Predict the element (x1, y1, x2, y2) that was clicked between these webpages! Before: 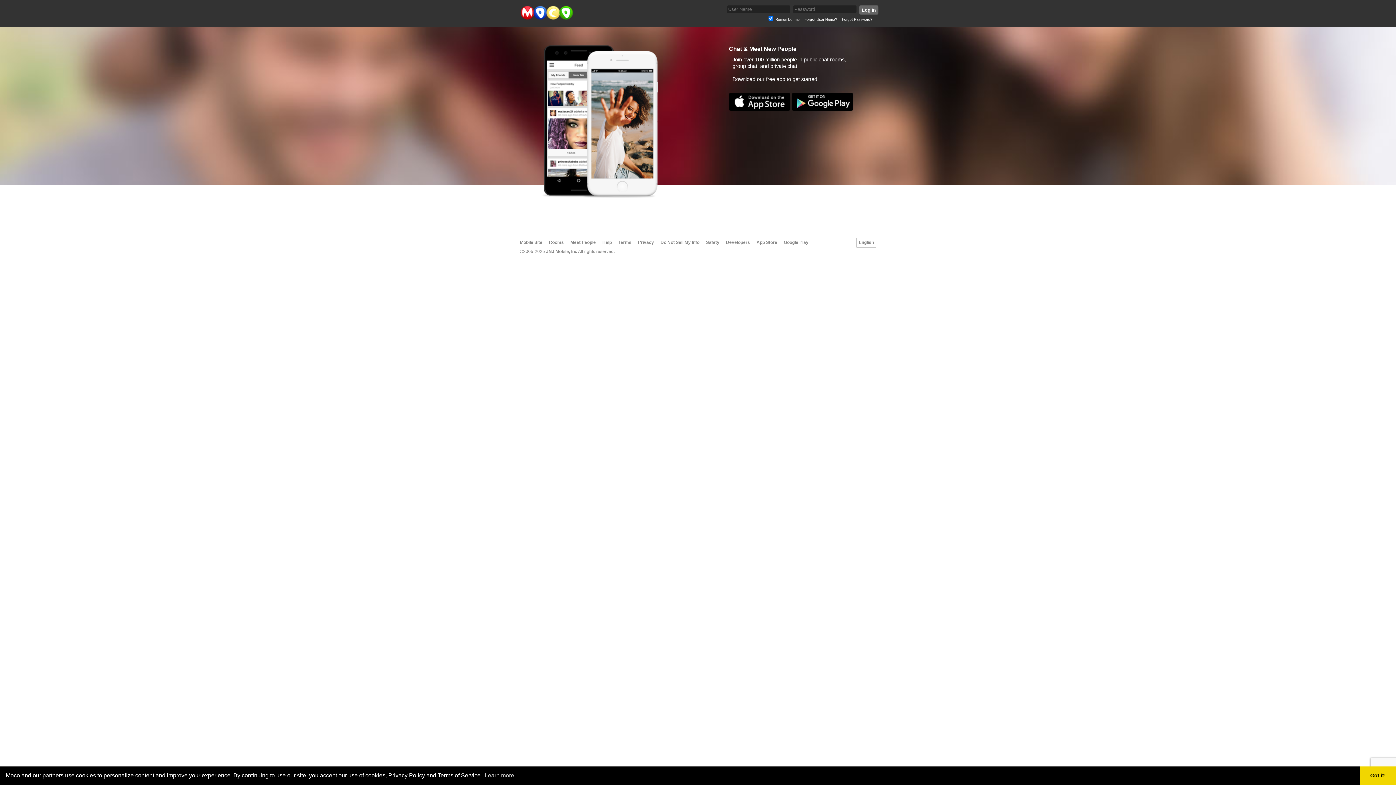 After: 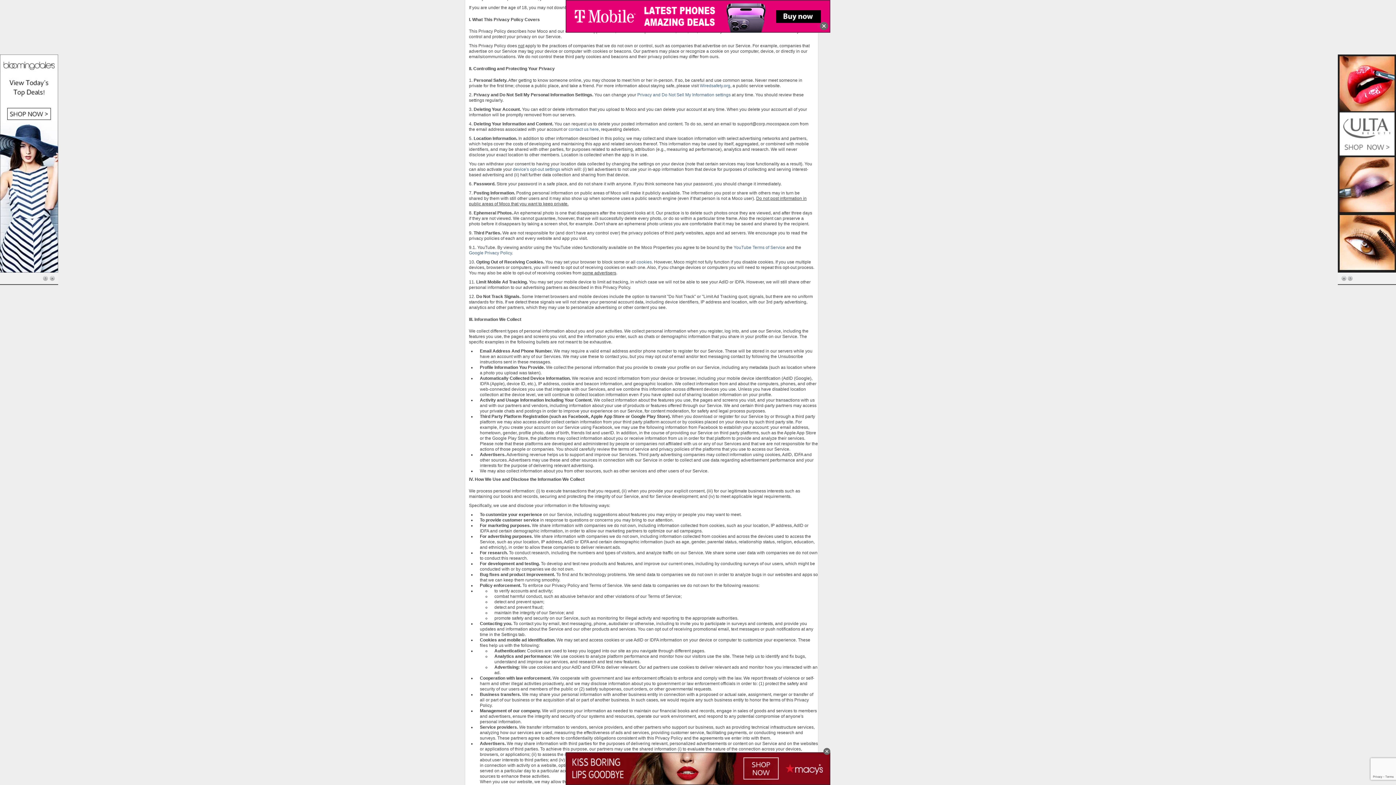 Action: bbox: (660, 240, 699, 245) label: Do Not Sell My Info